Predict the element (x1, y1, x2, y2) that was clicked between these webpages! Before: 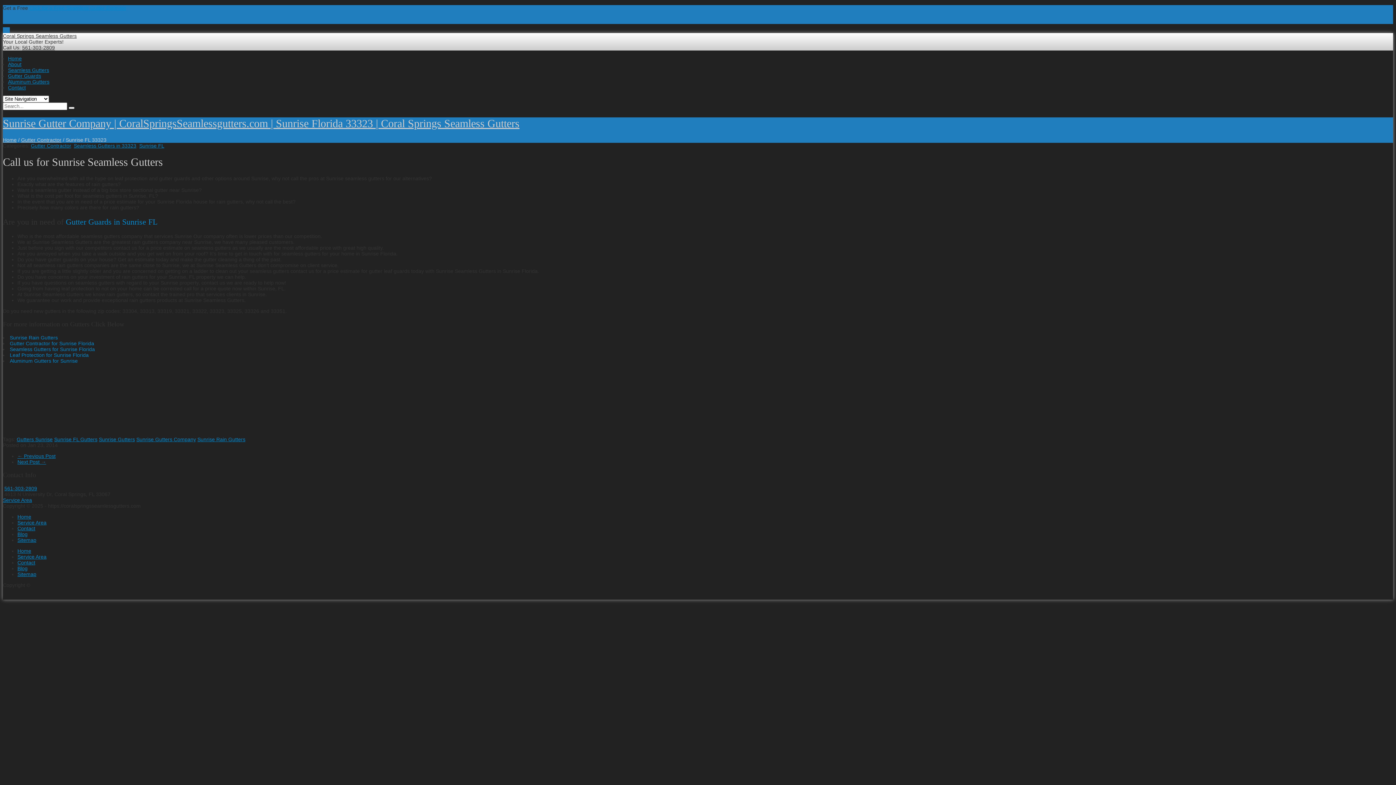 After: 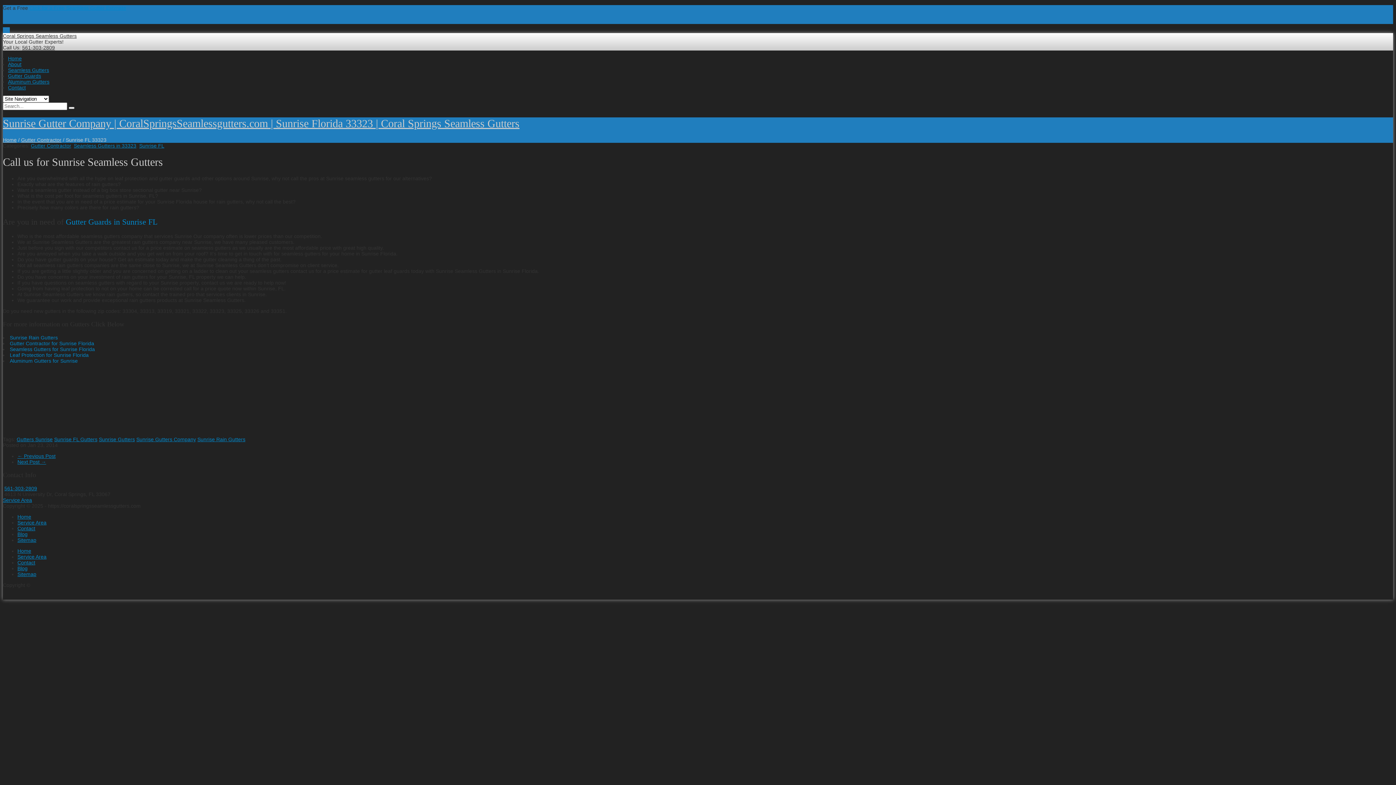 Action: bbox: (2, 18, 9, 24)